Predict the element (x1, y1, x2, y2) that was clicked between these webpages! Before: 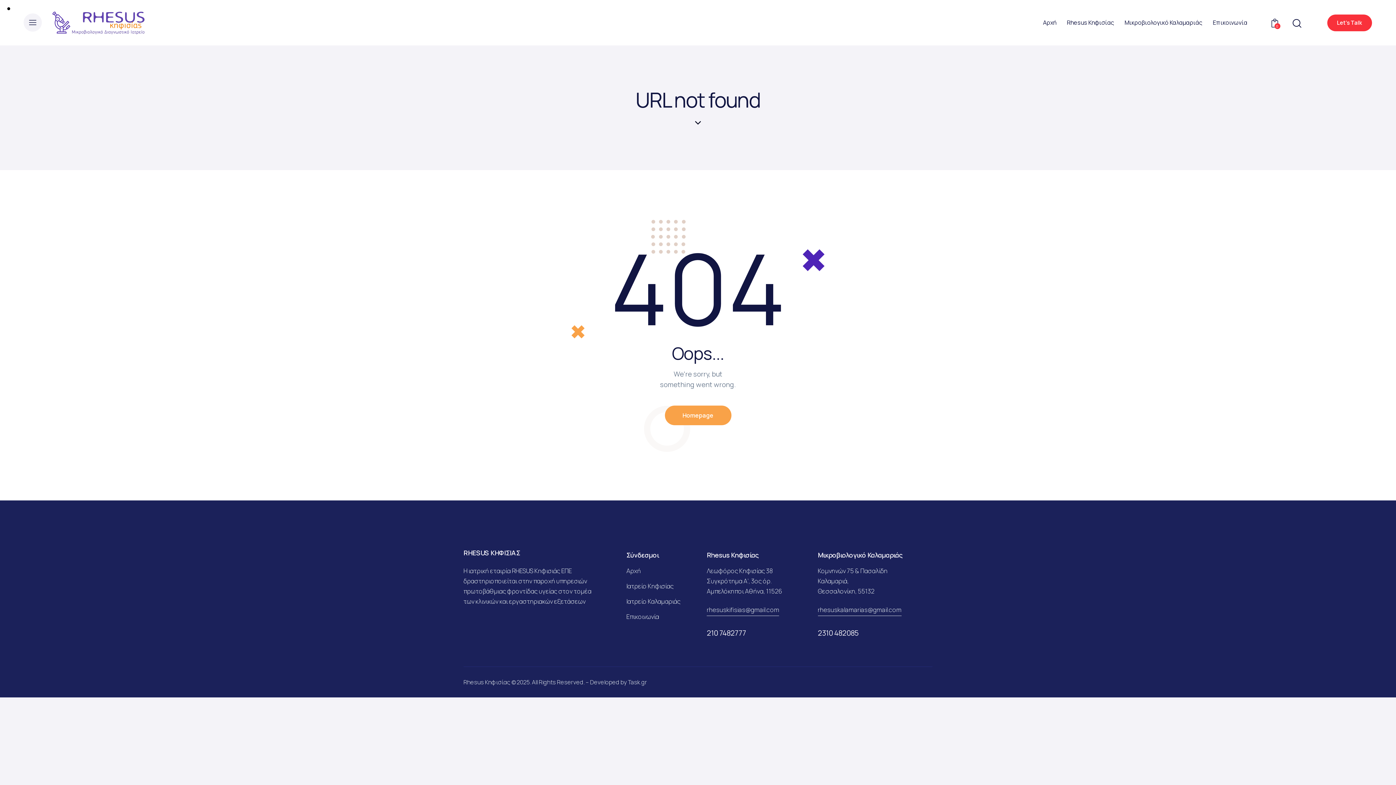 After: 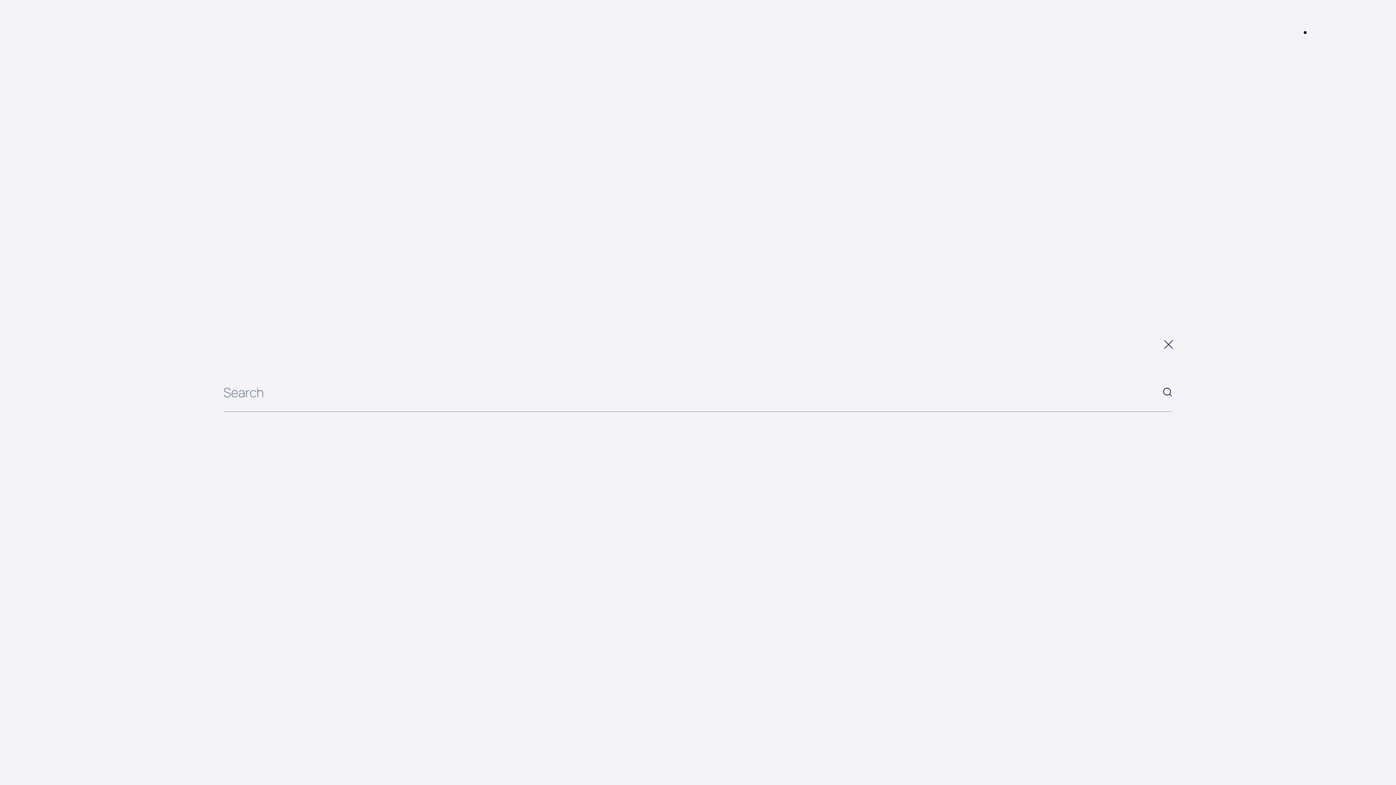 Action: label: Start search bbox: (1292, 17, 1301, 29)